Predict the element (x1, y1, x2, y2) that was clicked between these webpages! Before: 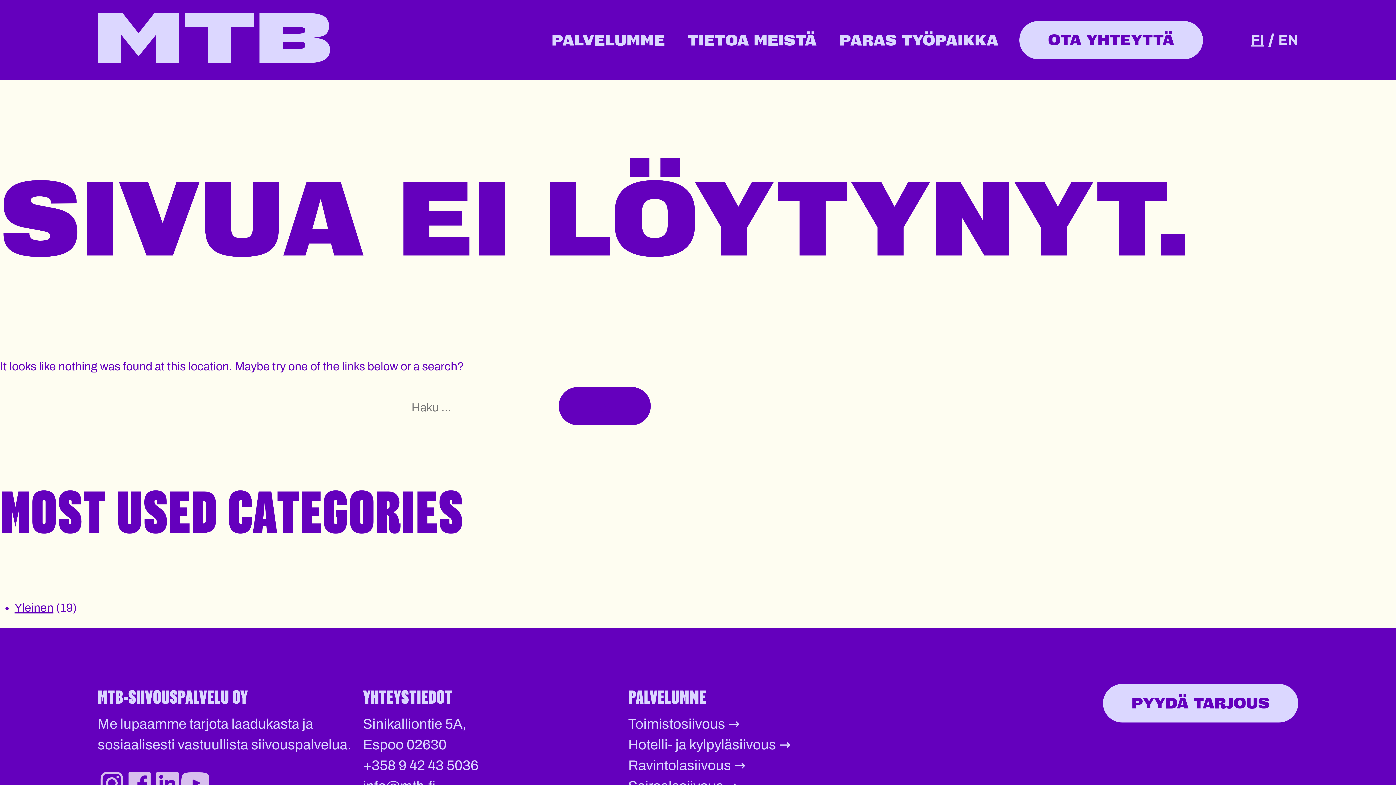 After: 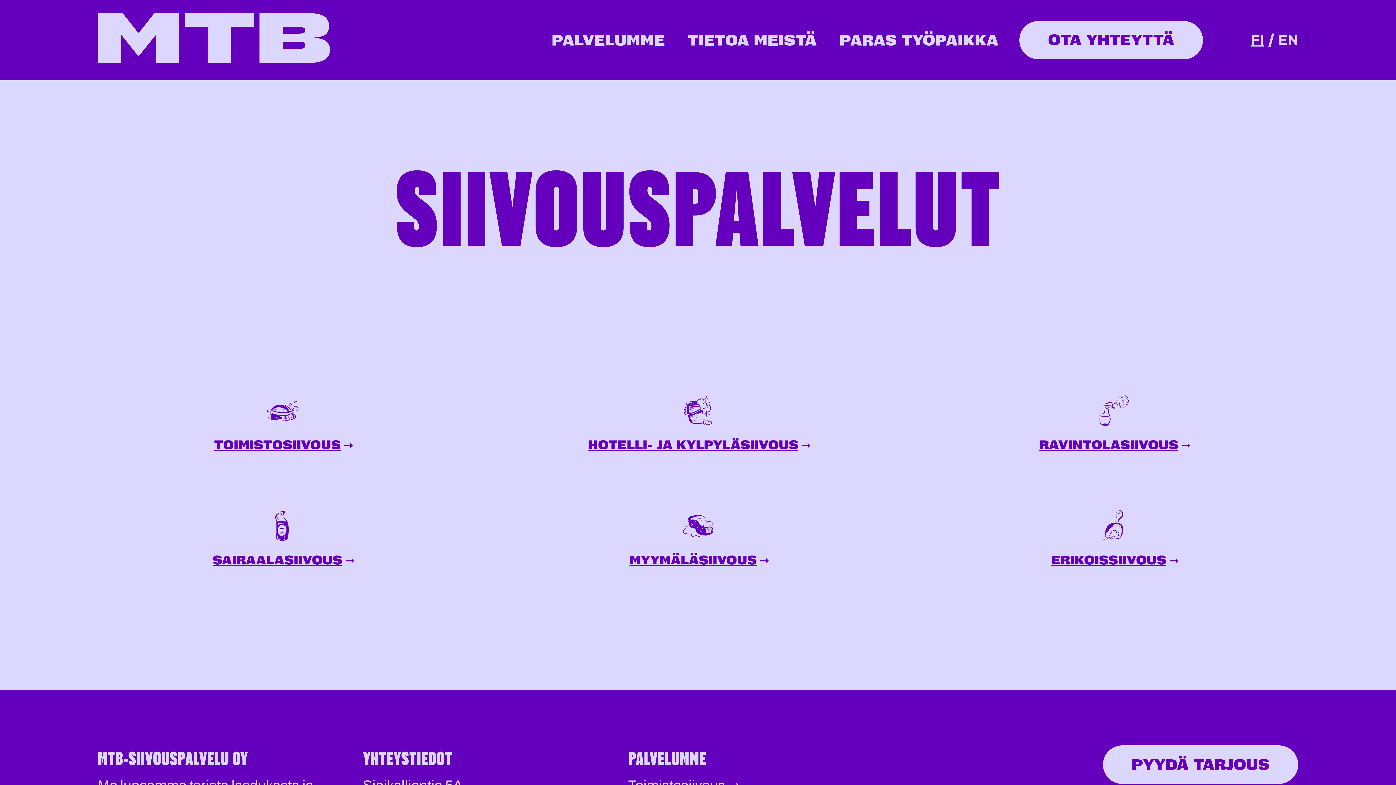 Action: label: PALVELUMME bbox: (628, 684, 893, 710)